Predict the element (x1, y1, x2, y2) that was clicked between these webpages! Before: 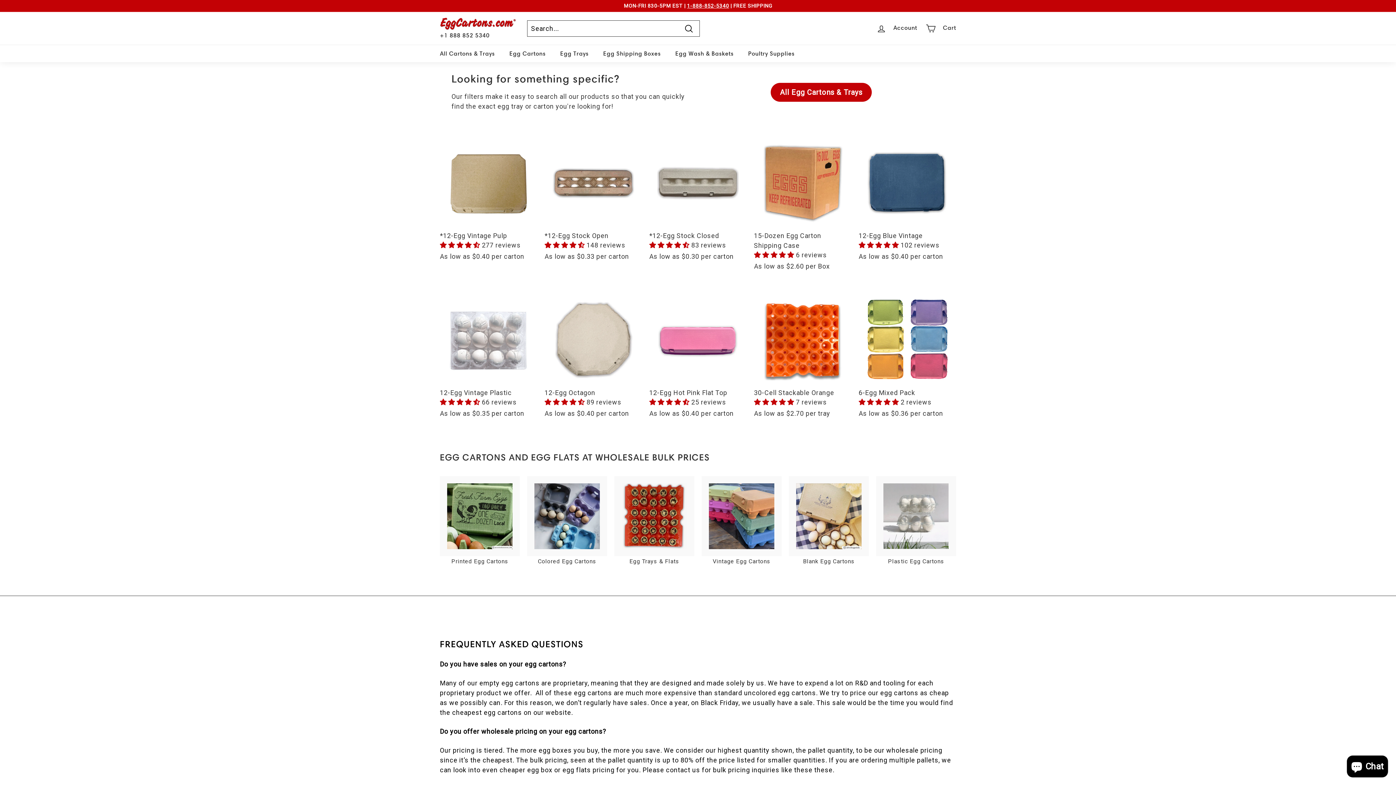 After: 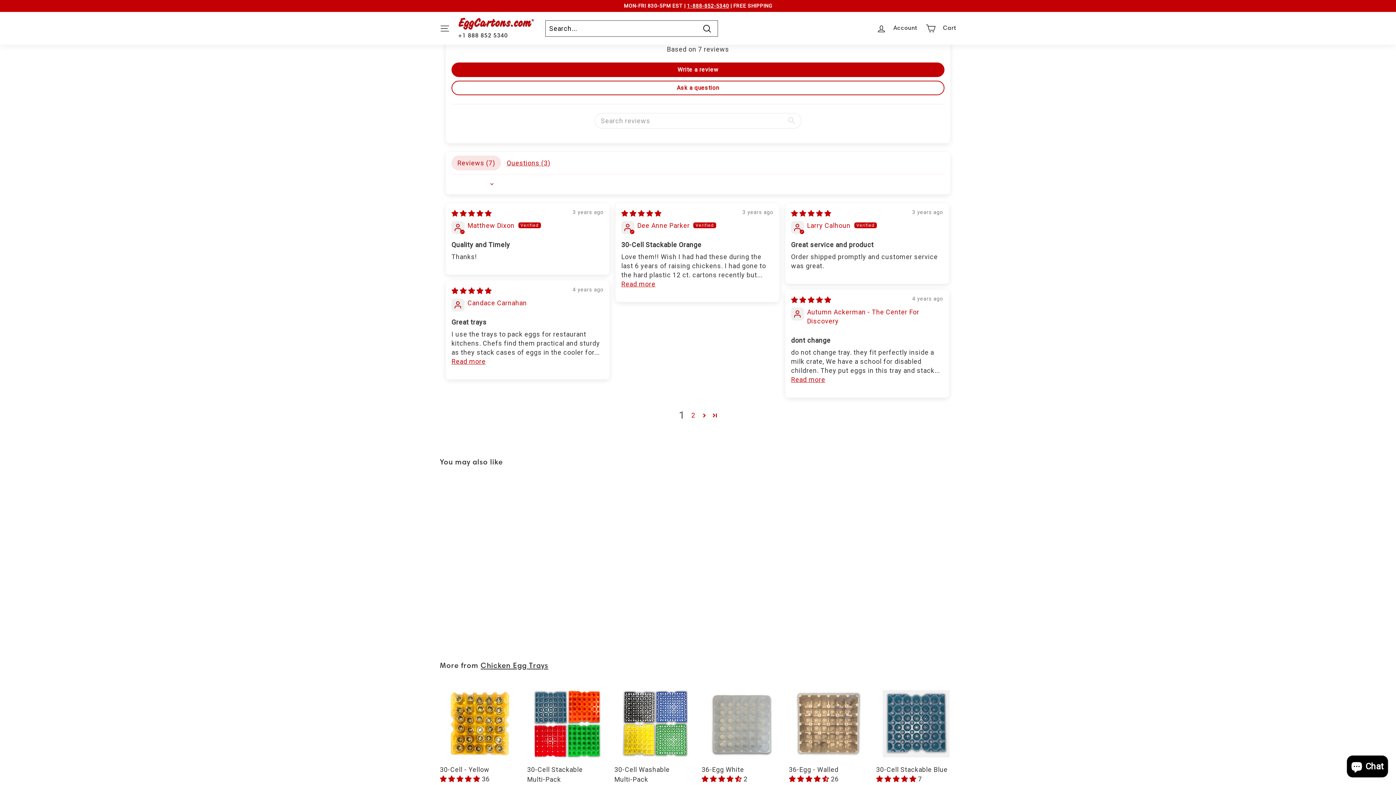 Action: bbox: (754, 398, 796, 406) label: 5.00 stars